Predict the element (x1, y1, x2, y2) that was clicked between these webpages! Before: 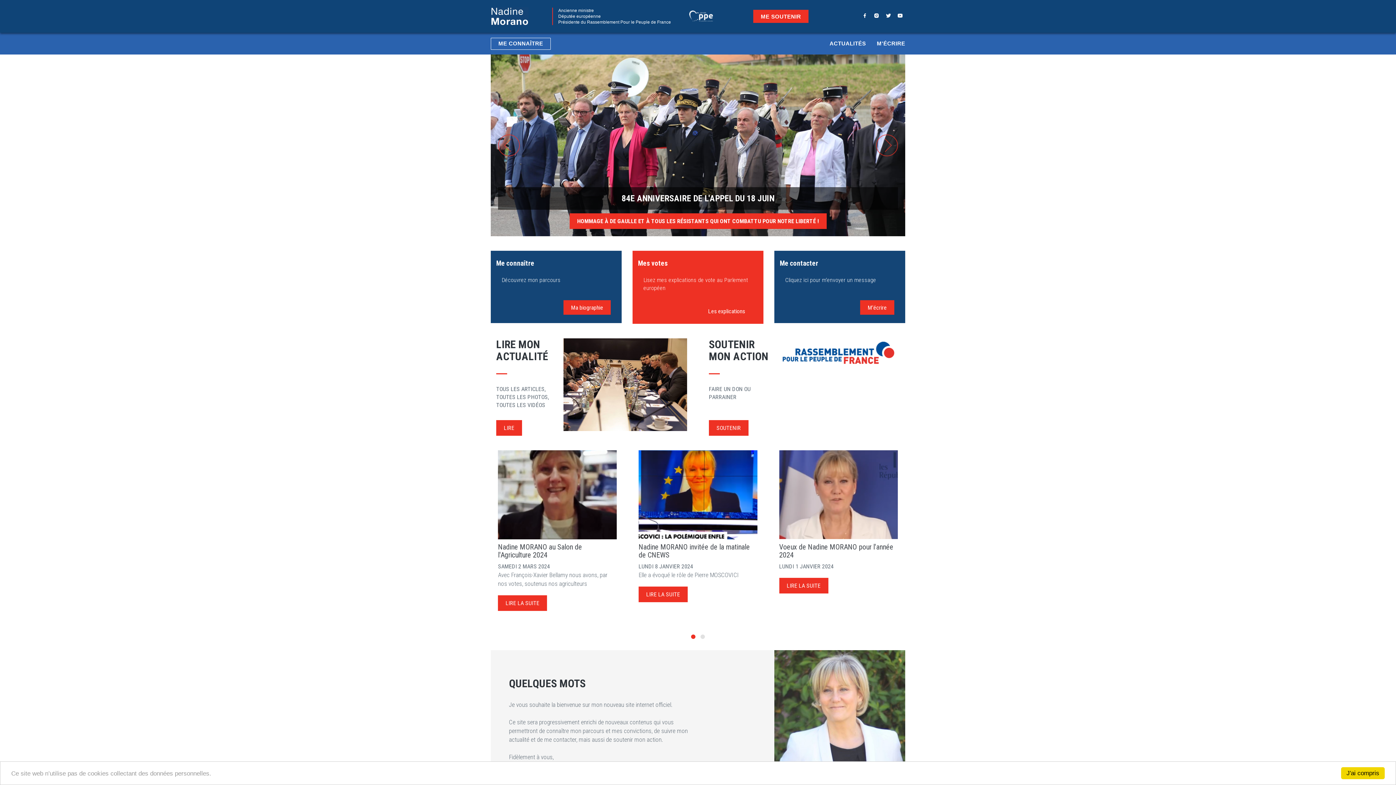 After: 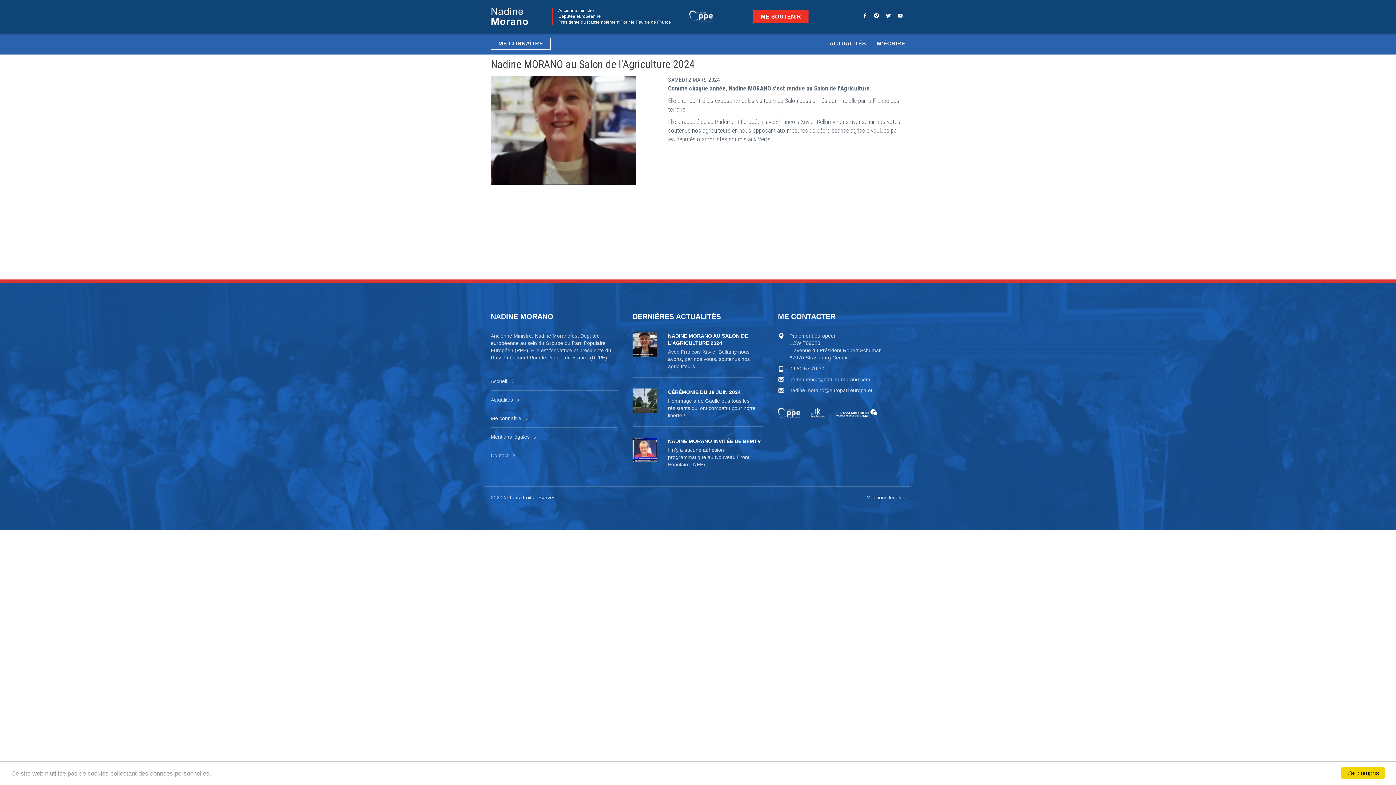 Action: bbox: (787, 599, 820, 606) label: LIRE LA SUITE